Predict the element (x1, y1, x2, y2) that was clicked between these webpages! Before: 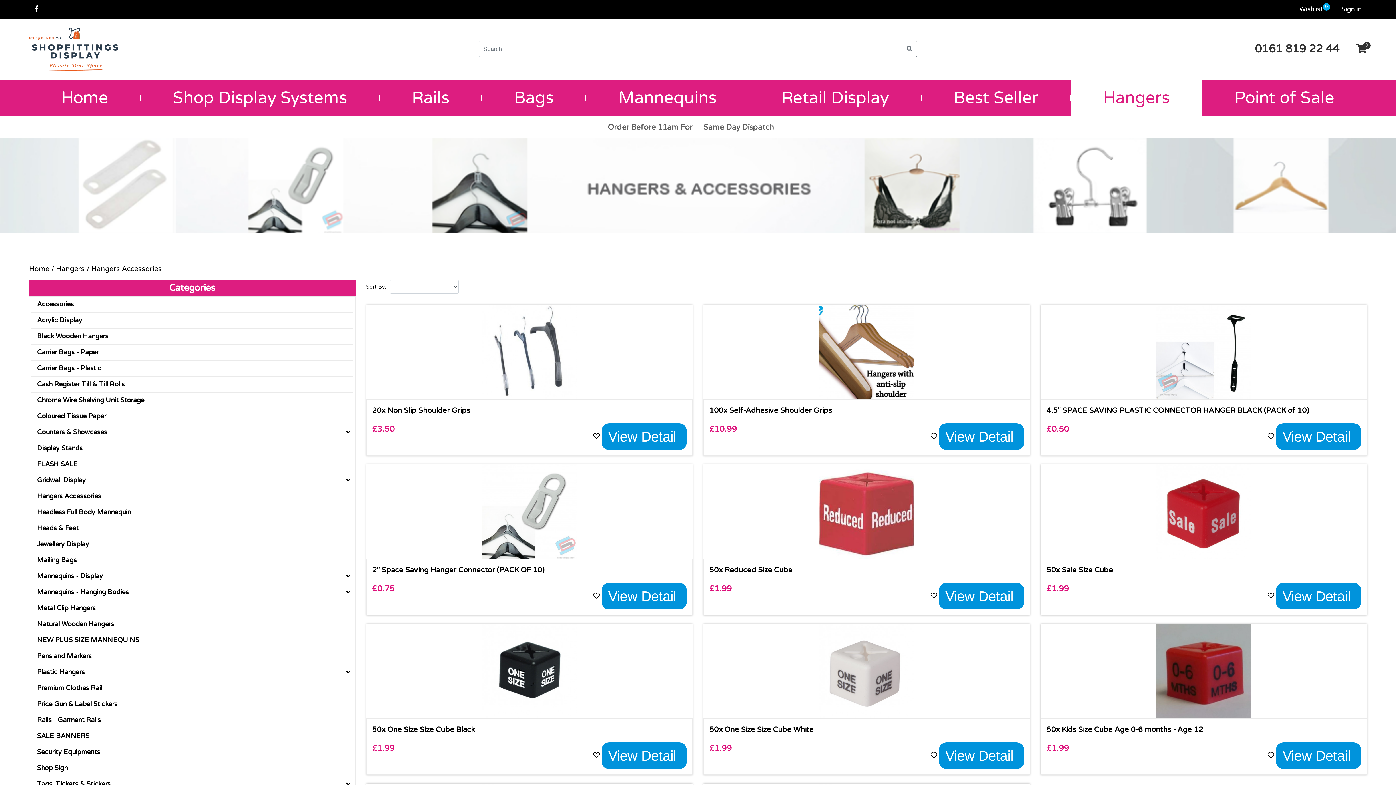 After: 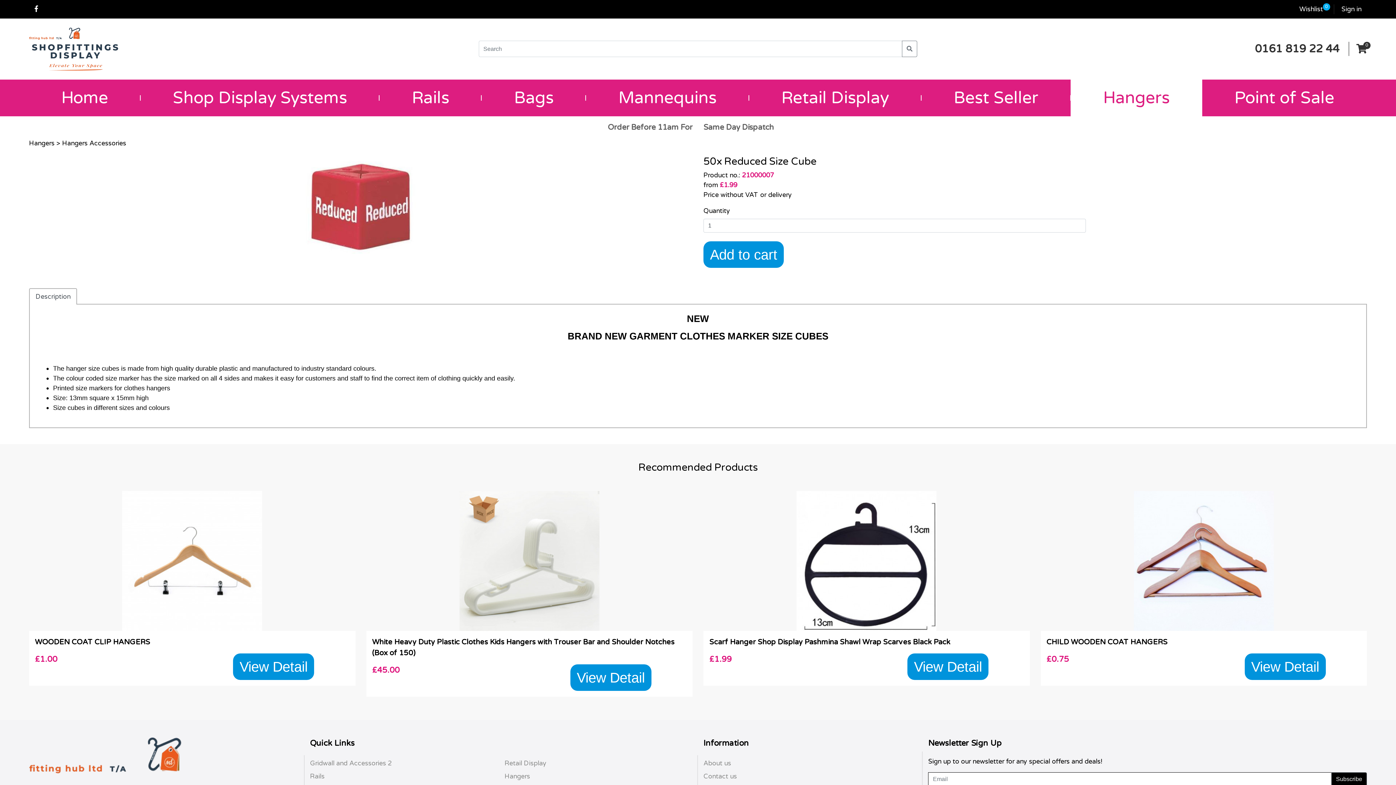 Action: label: View Detail  bbox: (939, 583, 1024, 609)